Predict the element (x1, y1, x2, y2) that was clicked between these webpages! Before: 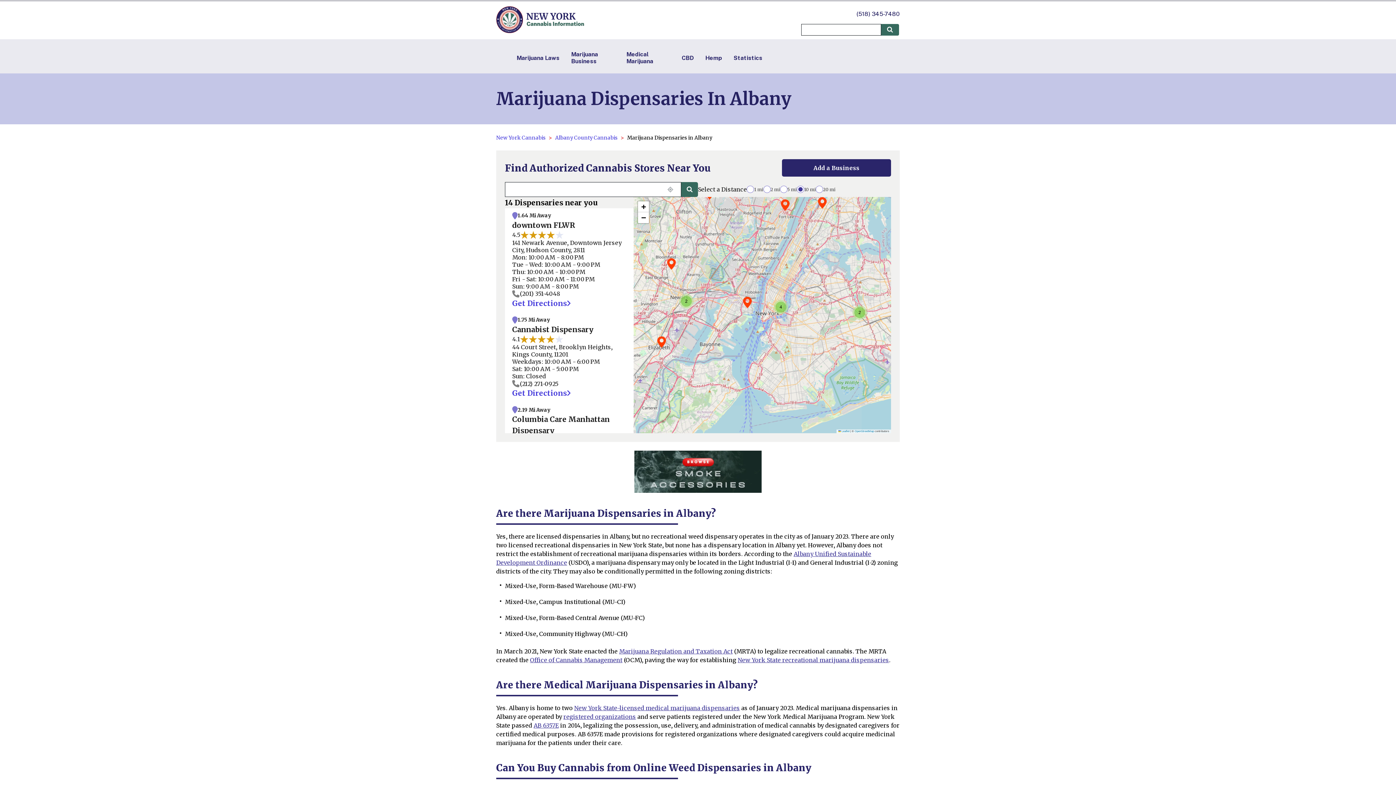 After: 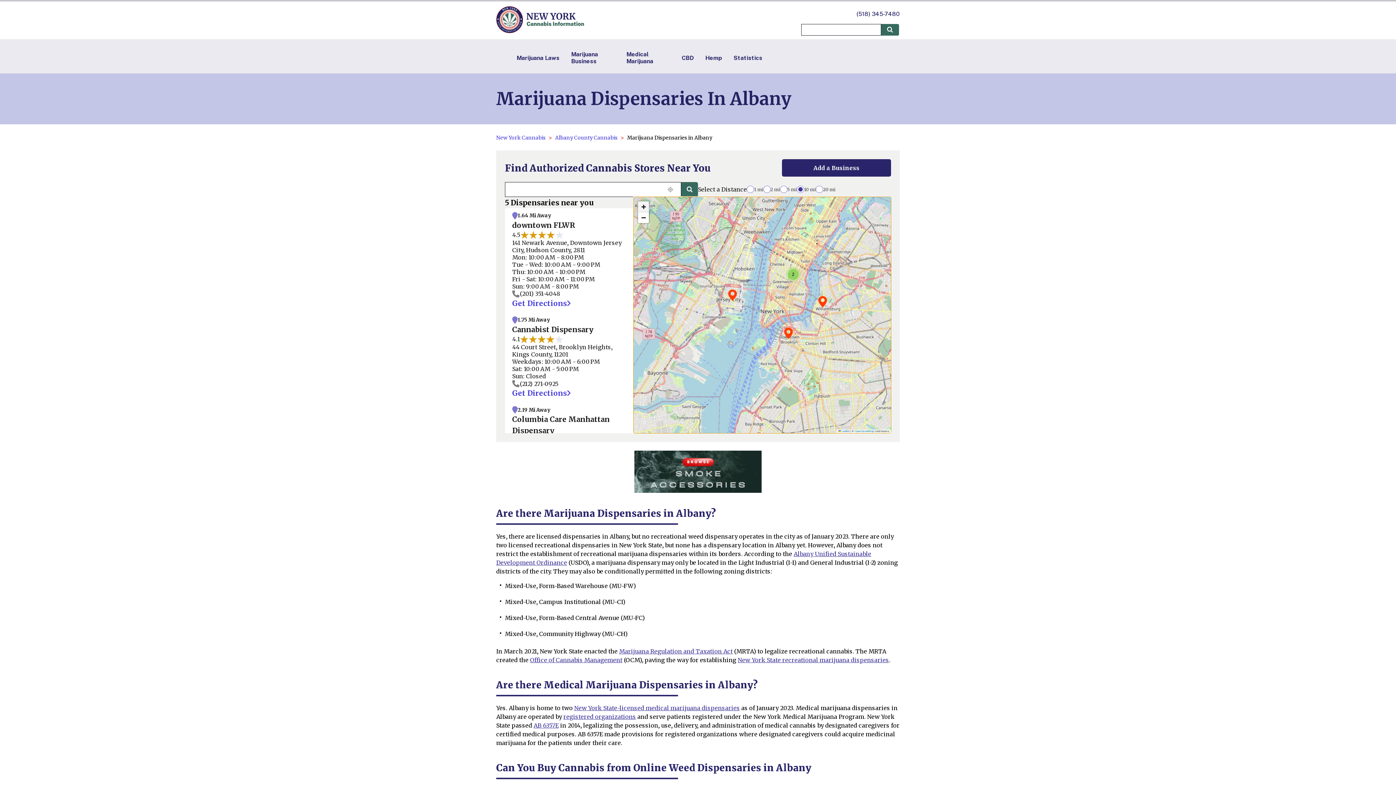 Action: label: Zoom in bbox: (638, 201, 649, 212)